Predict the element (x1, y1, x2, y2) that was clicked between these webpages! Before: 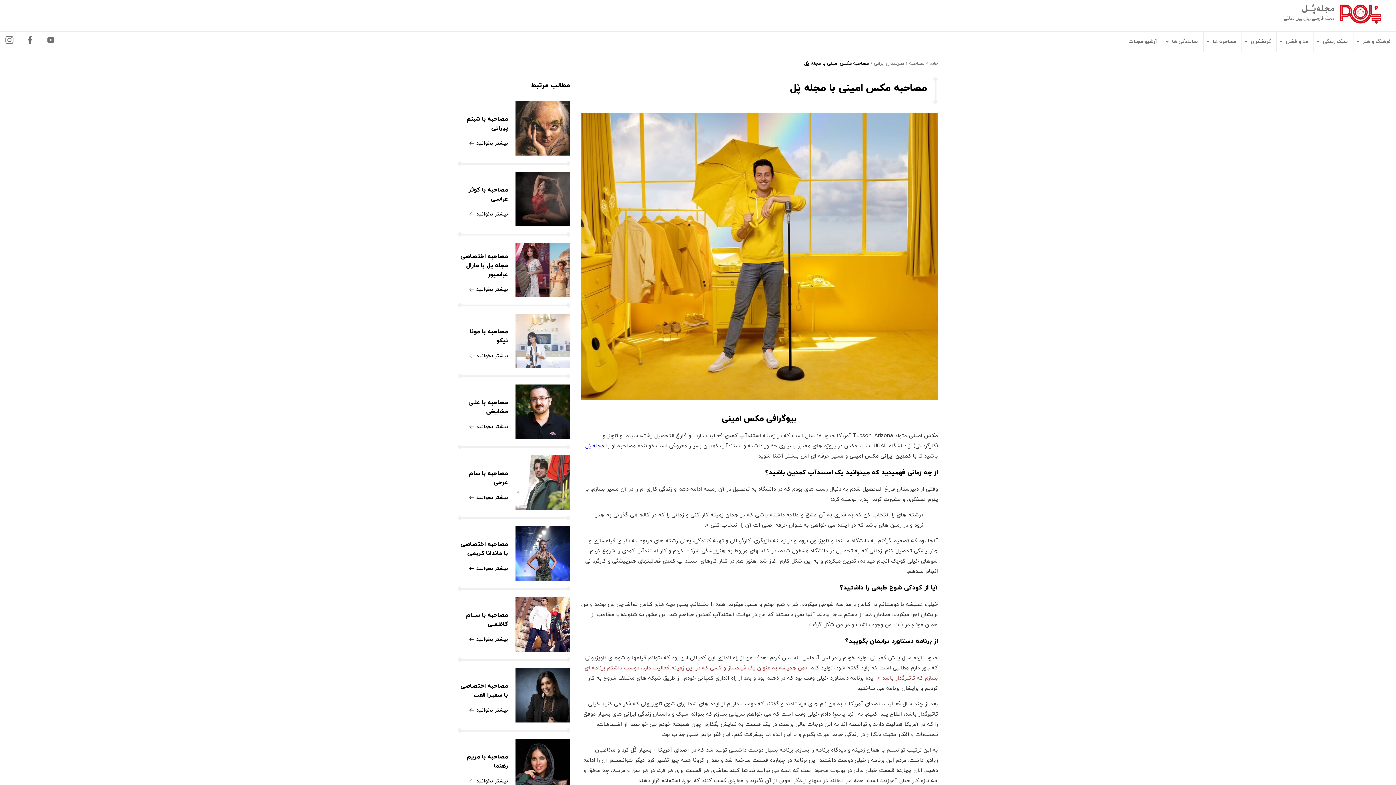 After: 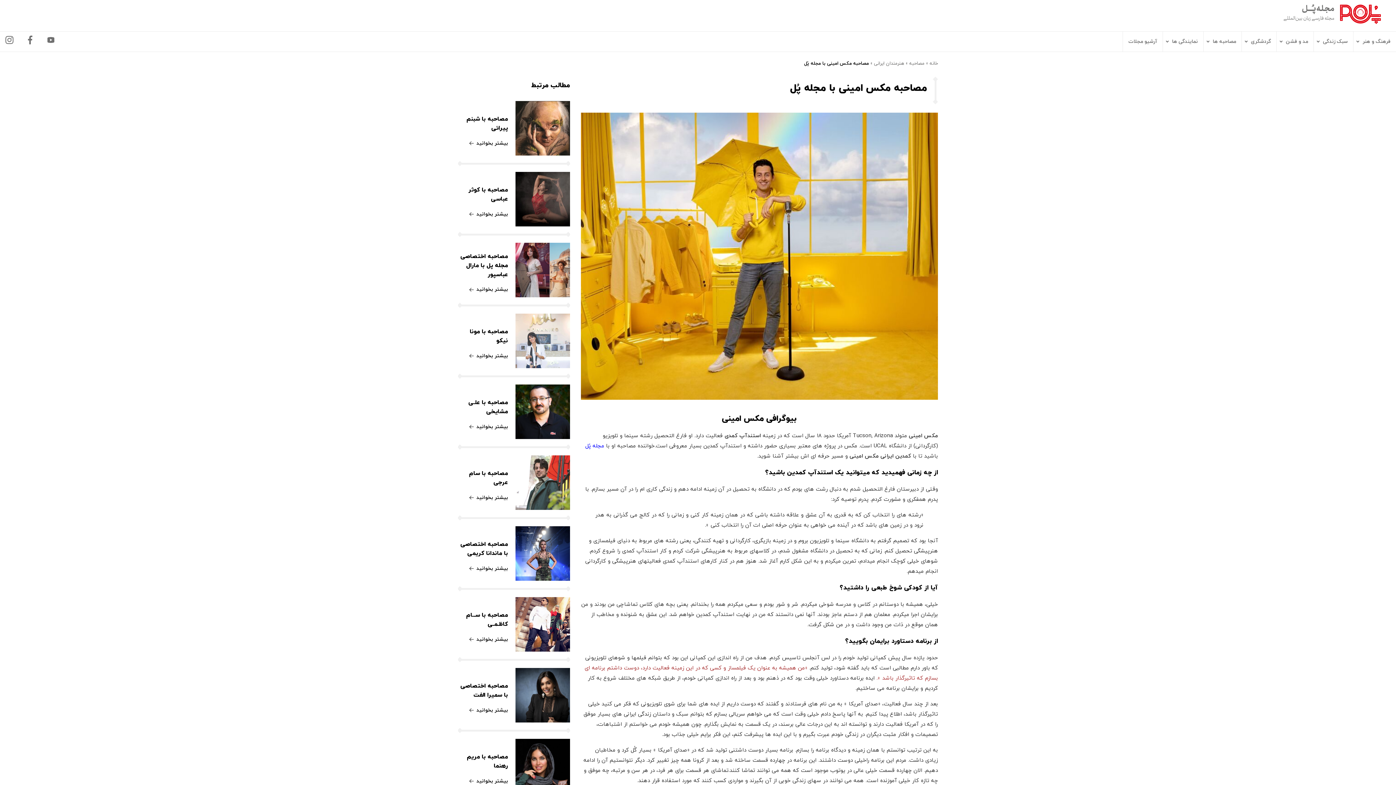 Action: bbox: (28, 39, 32, 46)